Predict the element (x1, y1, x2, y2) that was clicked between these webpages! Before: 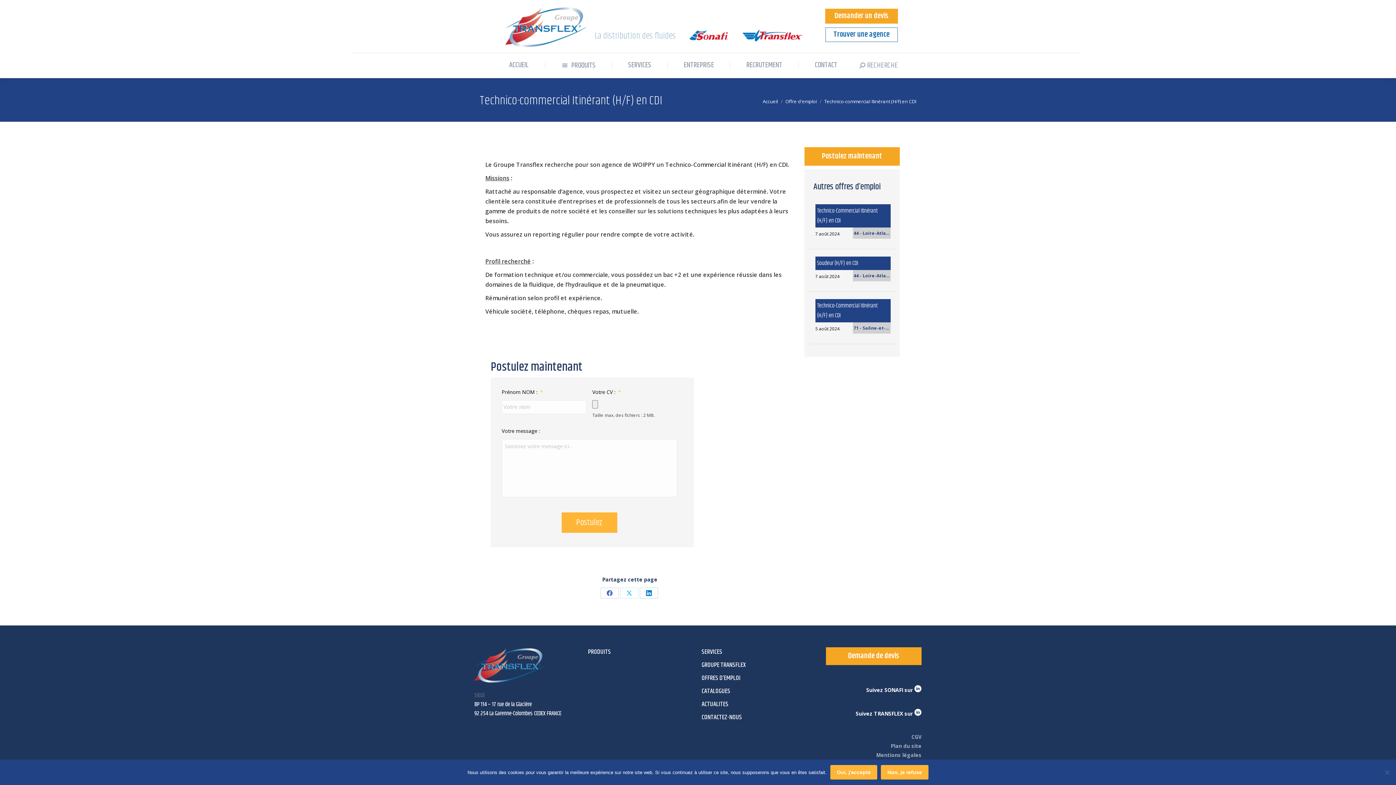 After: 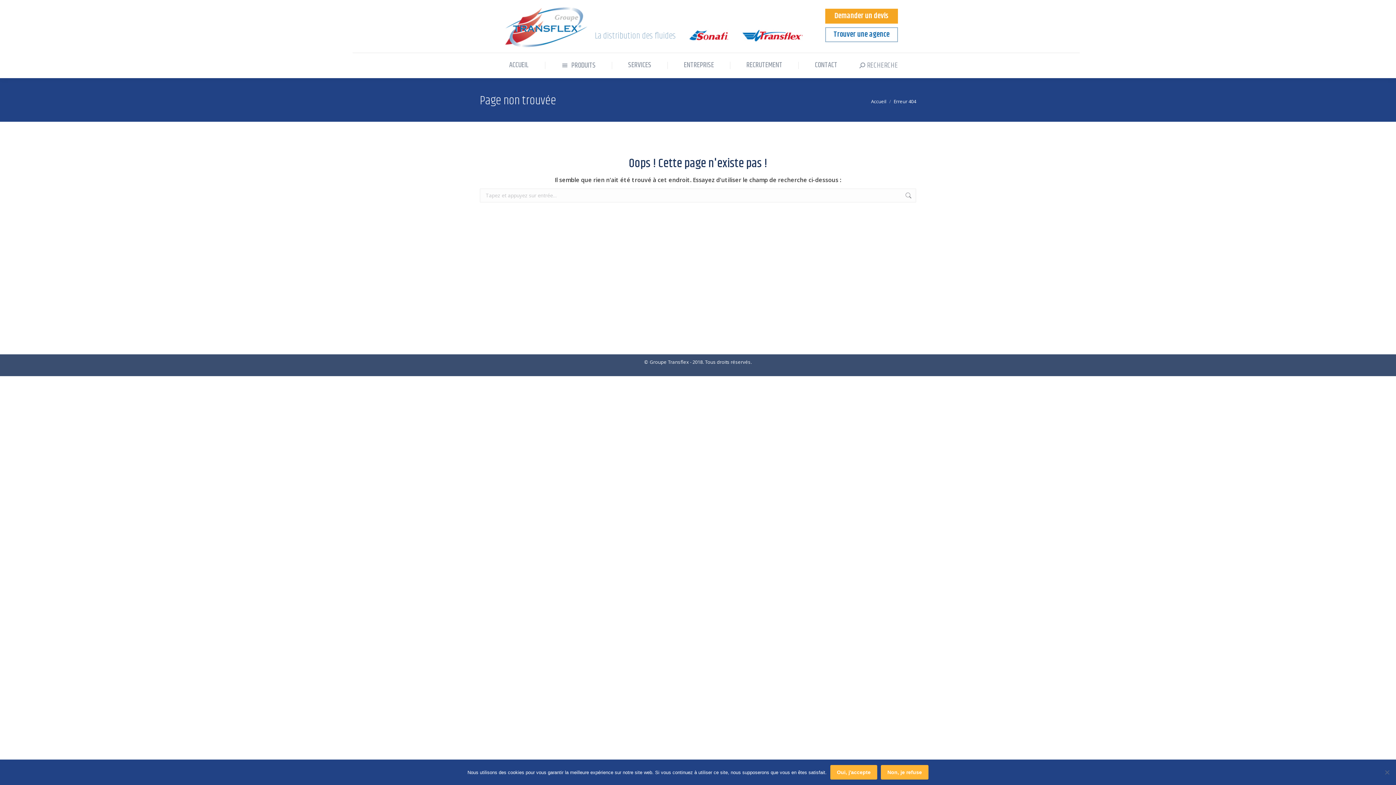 Action: label: Tuyaux et raccords industriels bbox: (588, 690, 666, 699)